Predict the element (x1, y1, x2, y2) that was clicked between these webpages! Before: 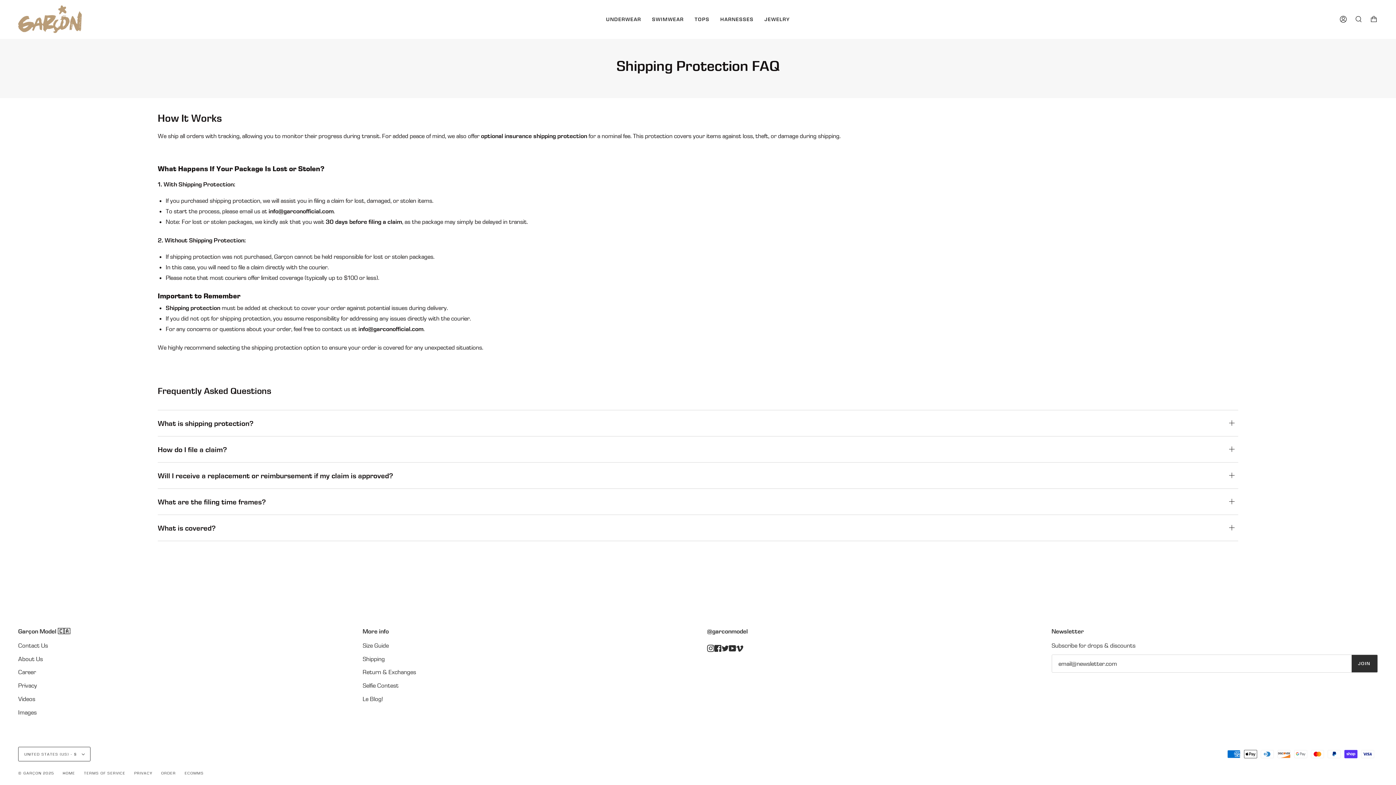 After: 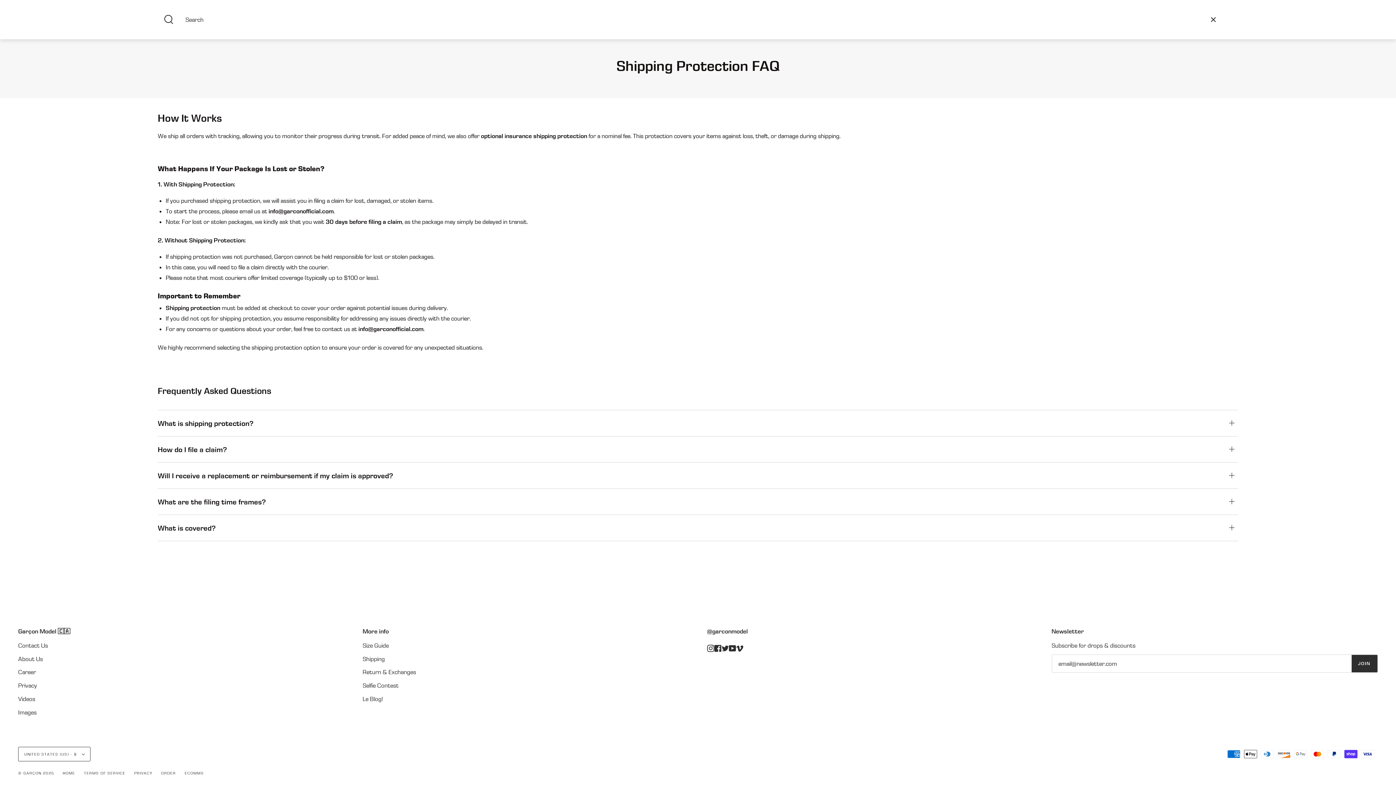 Action: label: SEARCH bbox: (1351, 0, 1366, 38)